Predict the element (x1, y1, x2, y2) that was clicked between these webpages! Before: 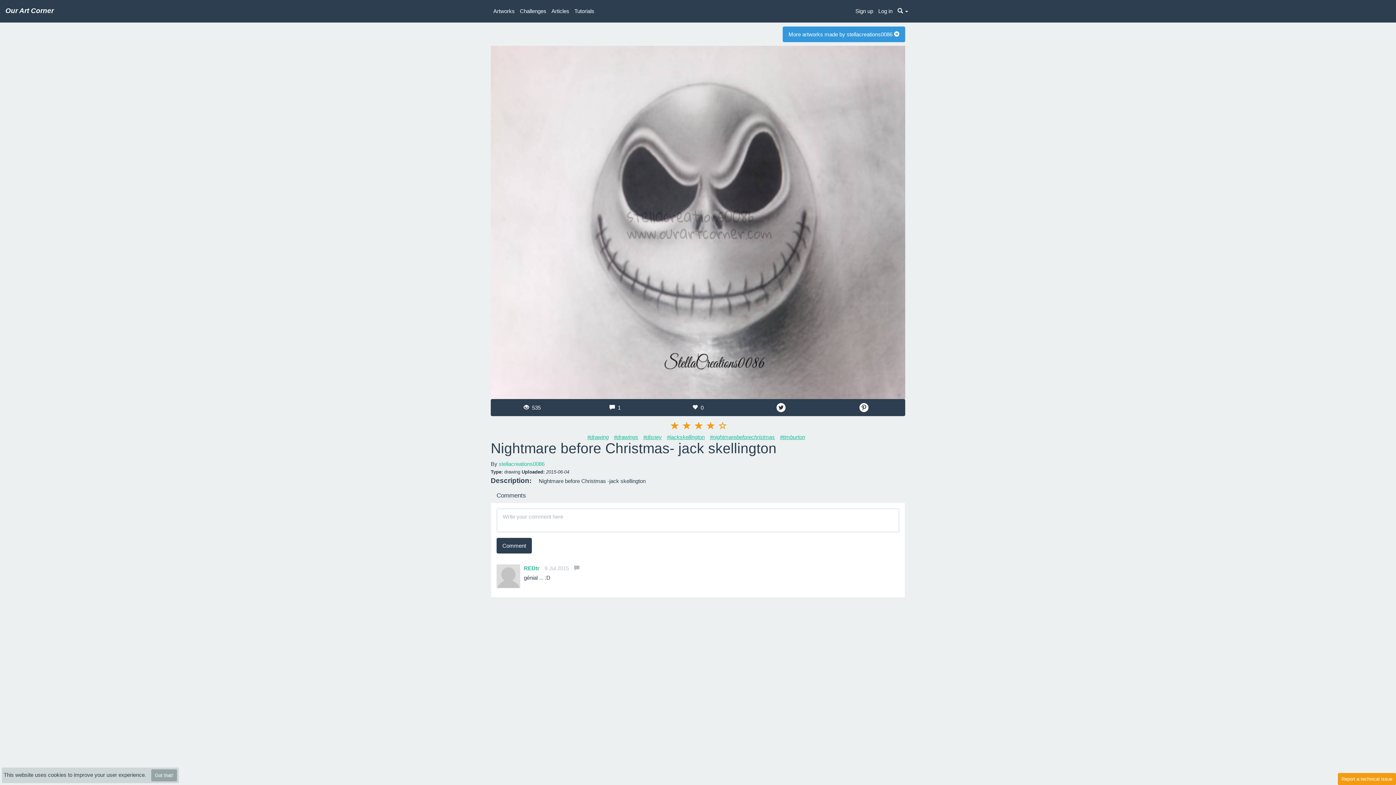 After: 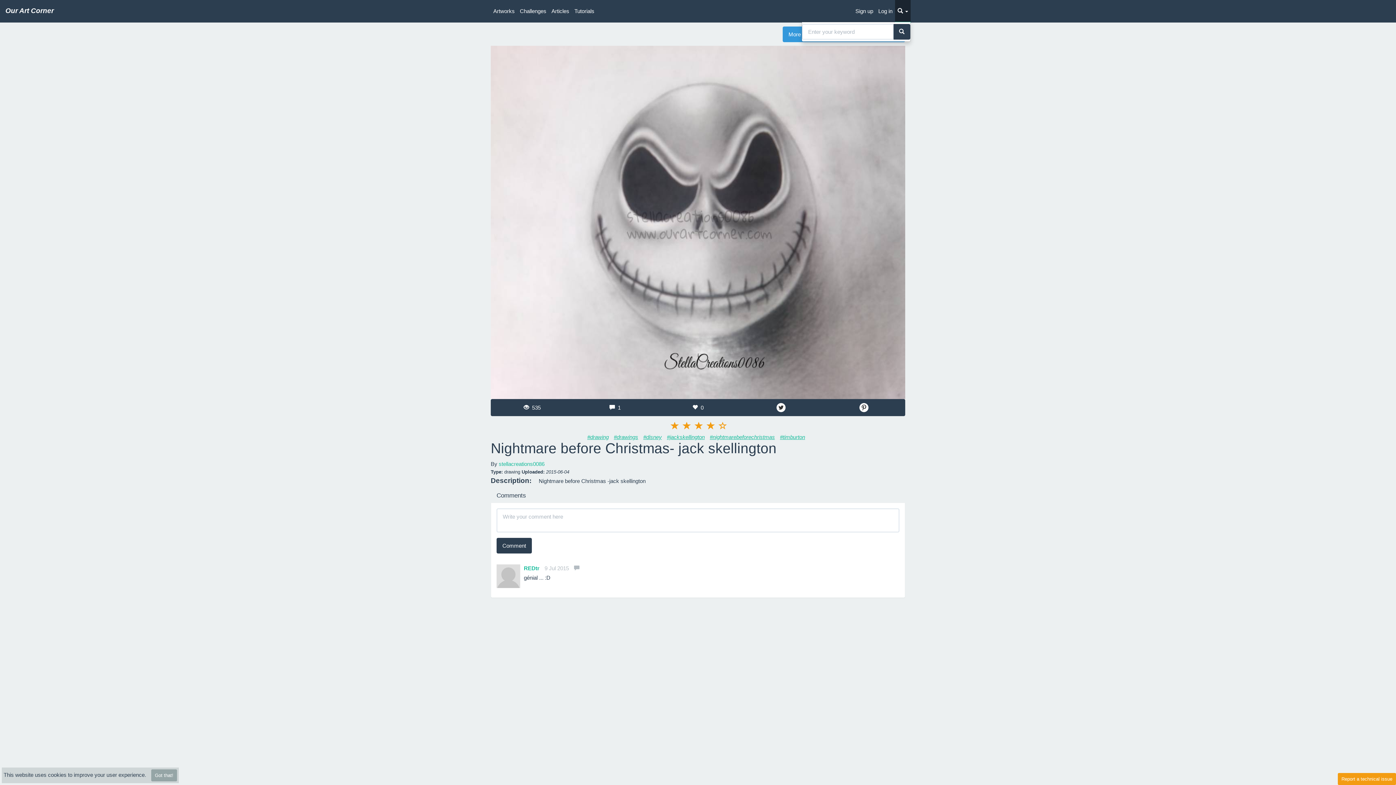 Action: bbox: (895, 0, 910, 21) label:  